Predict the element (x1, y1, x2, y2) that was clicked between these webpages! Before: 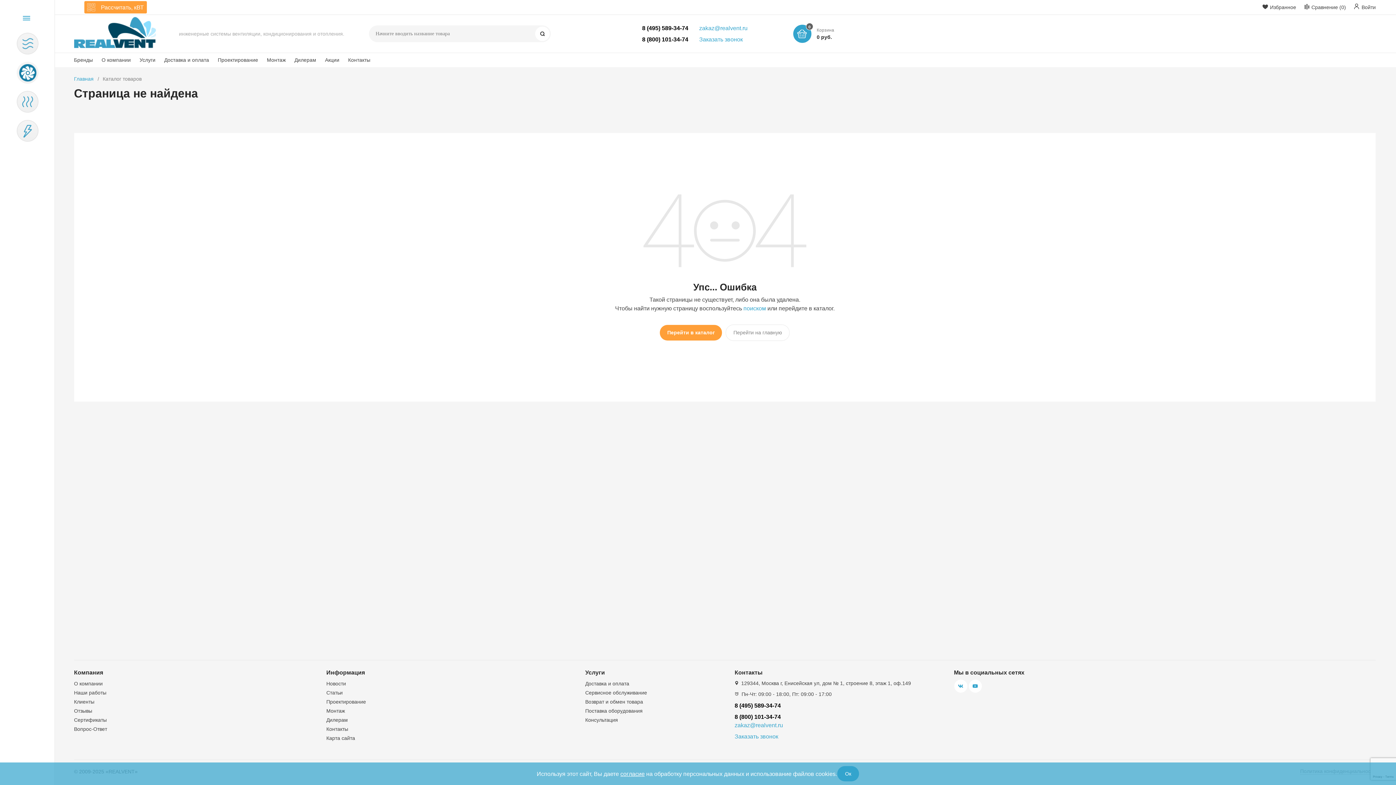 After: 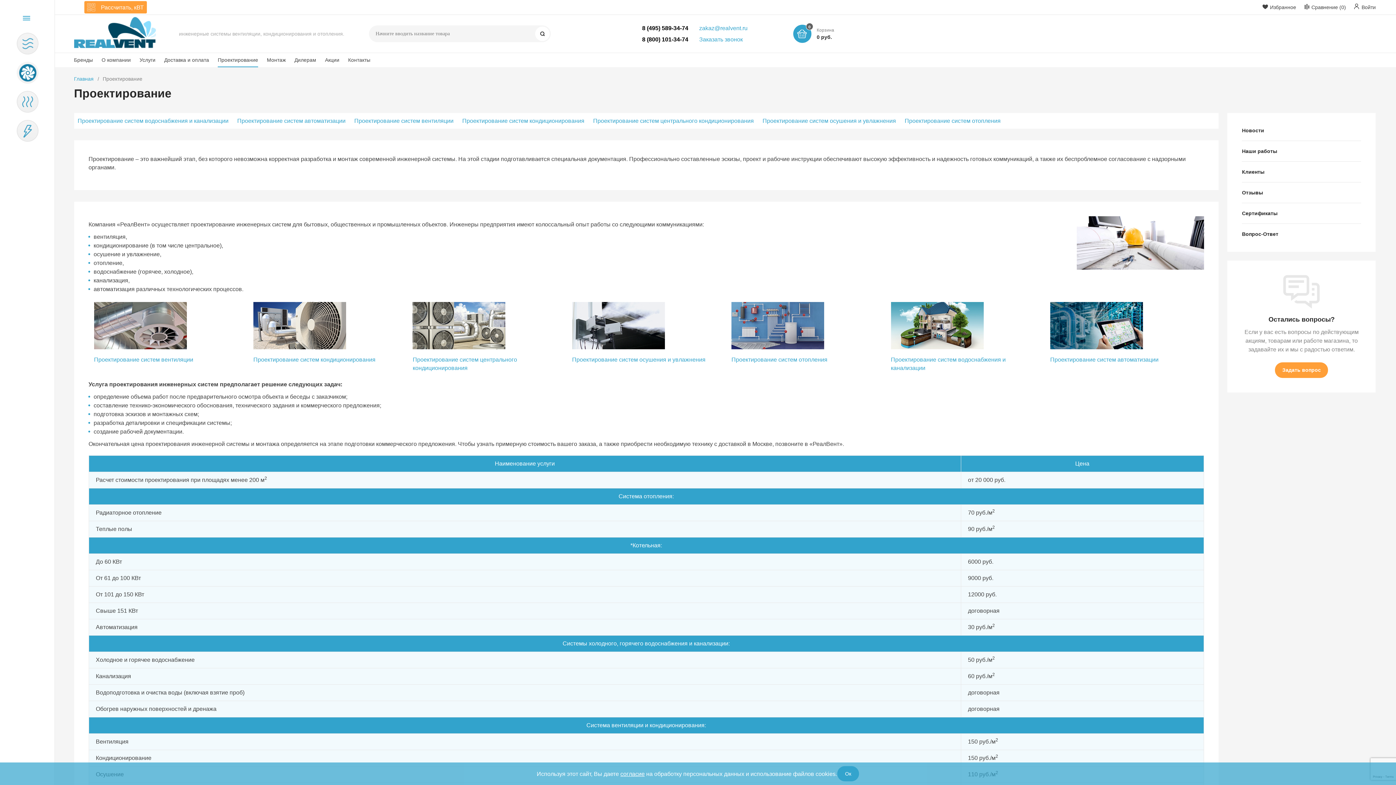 Action: label: Проектирование bbox: (217, 56, 258, 67)